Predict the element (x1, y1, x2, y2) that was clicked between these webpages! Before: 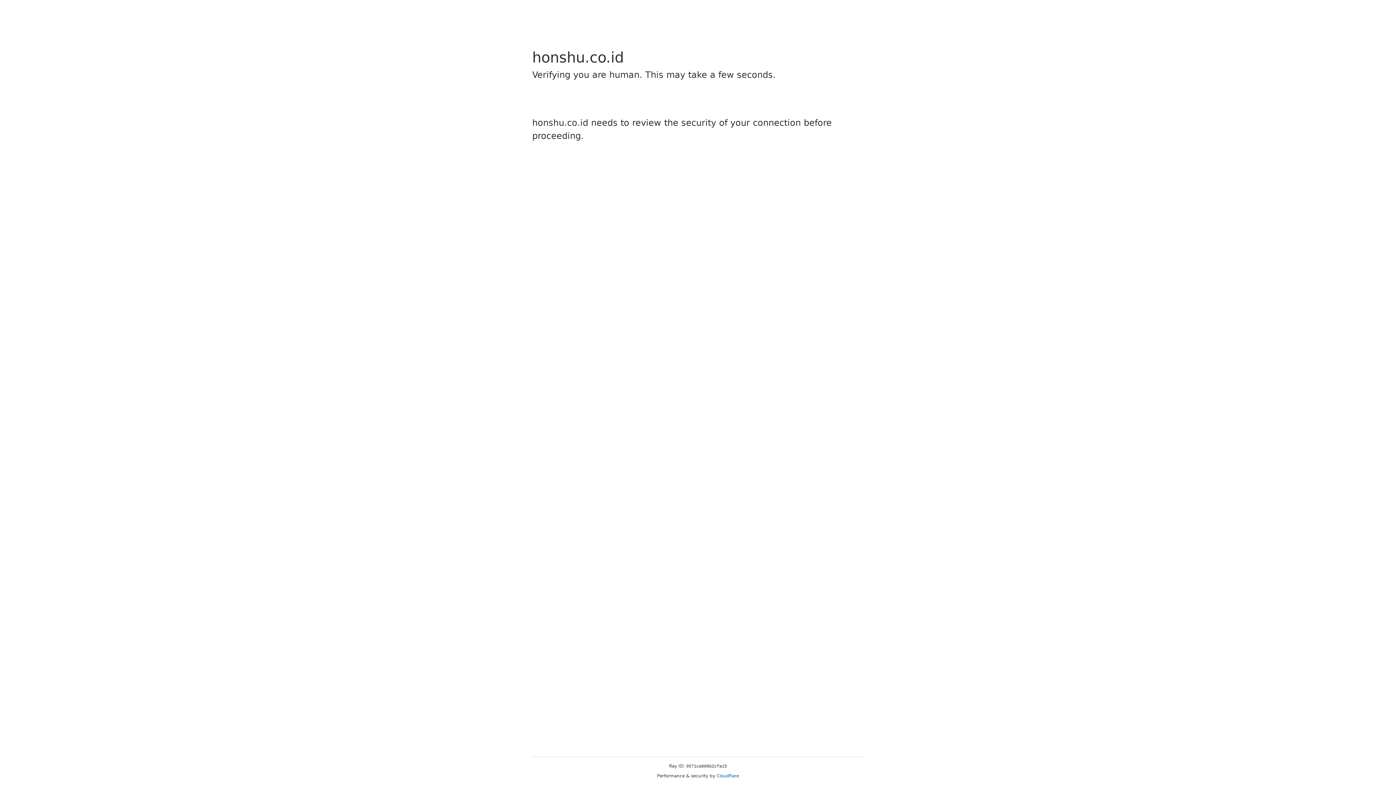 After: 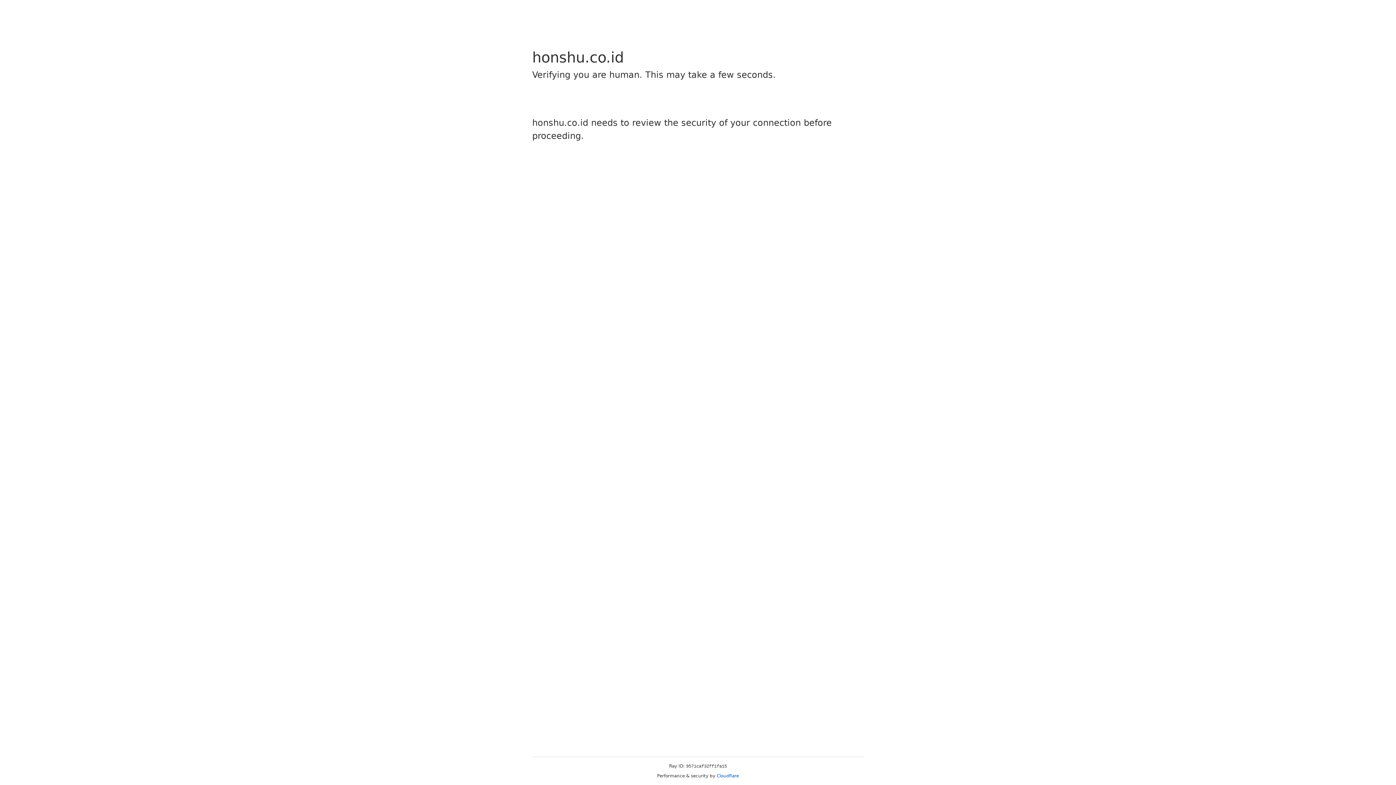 Action: label: Cloudflare bbox: (716, 773, 739, 778)